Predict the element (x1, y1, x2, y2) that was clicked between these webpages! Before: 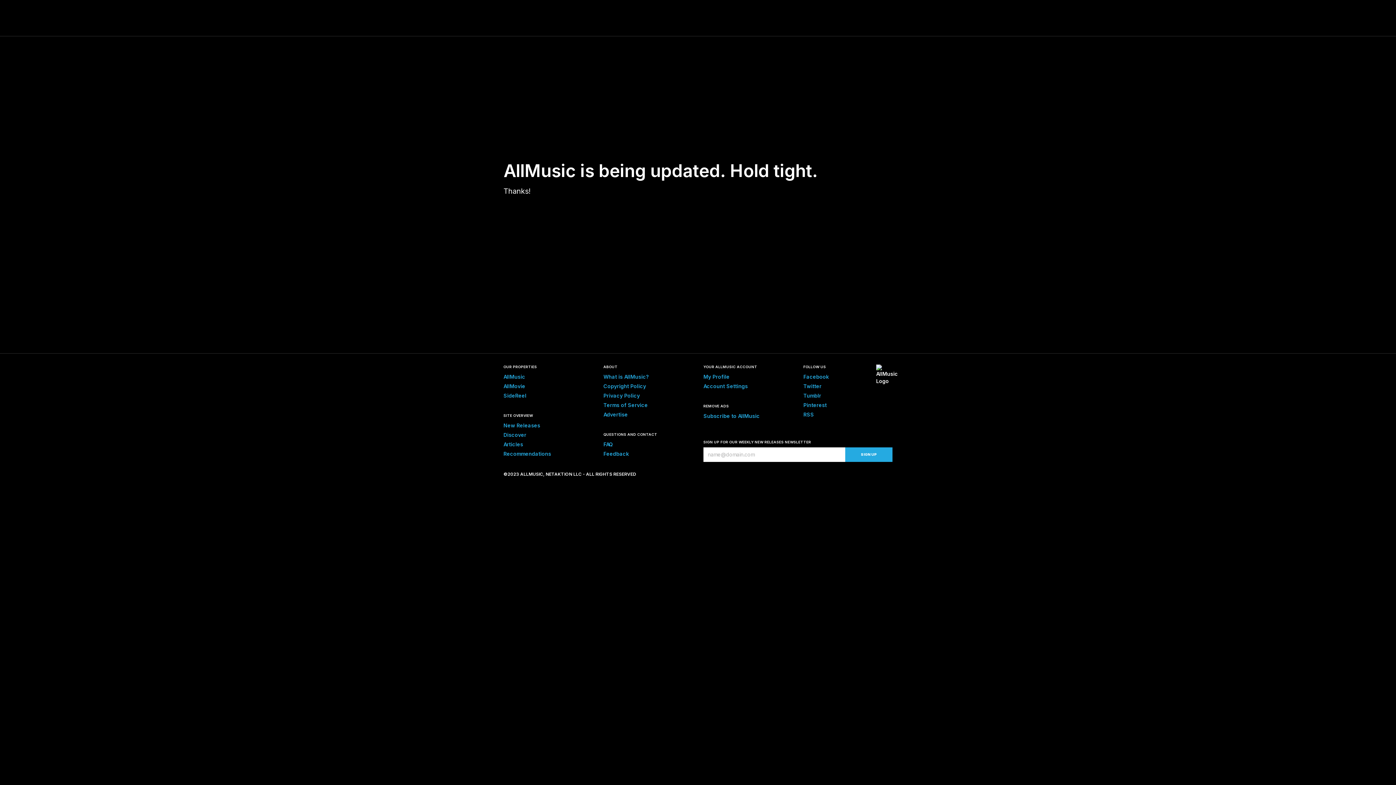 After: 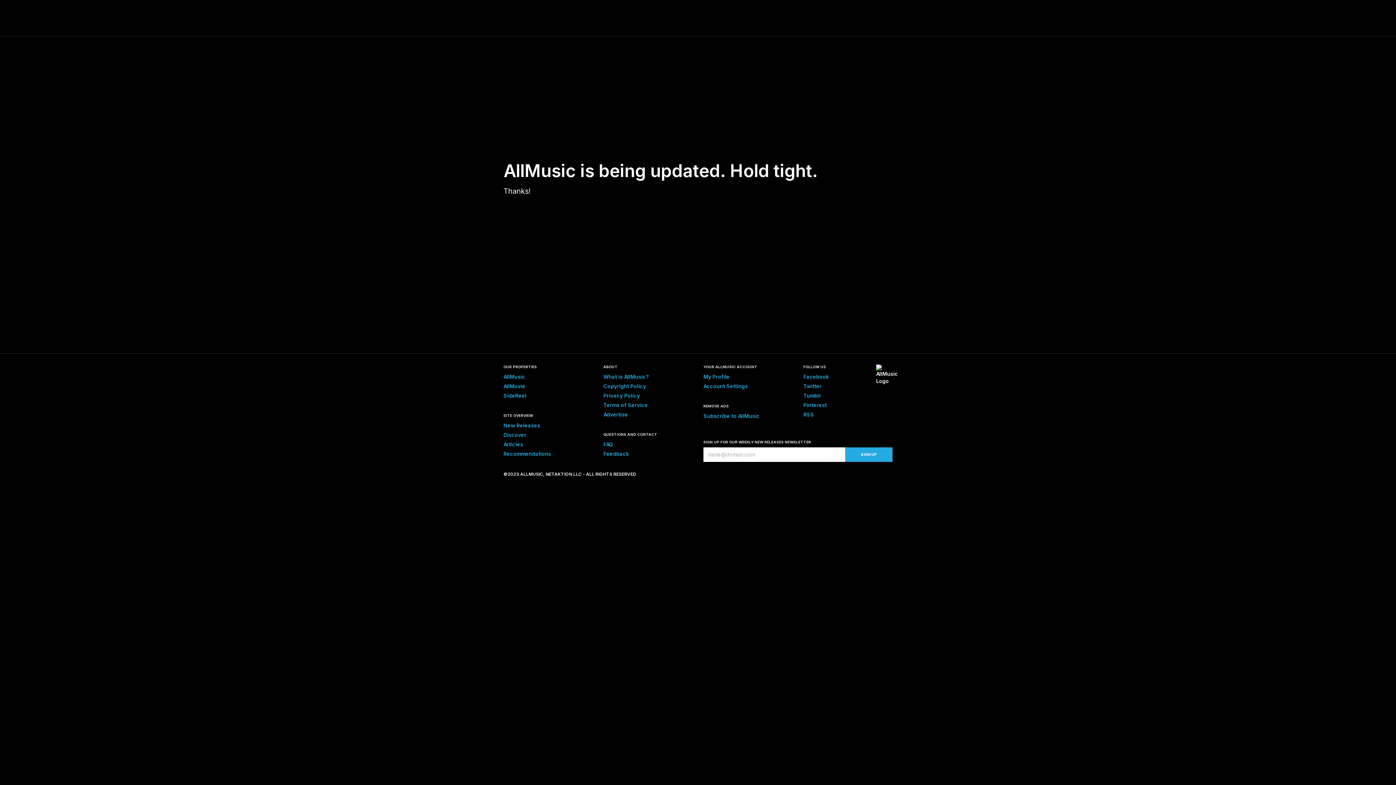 Action: label: Recommendations bbox: (503, 450, 551, 457)